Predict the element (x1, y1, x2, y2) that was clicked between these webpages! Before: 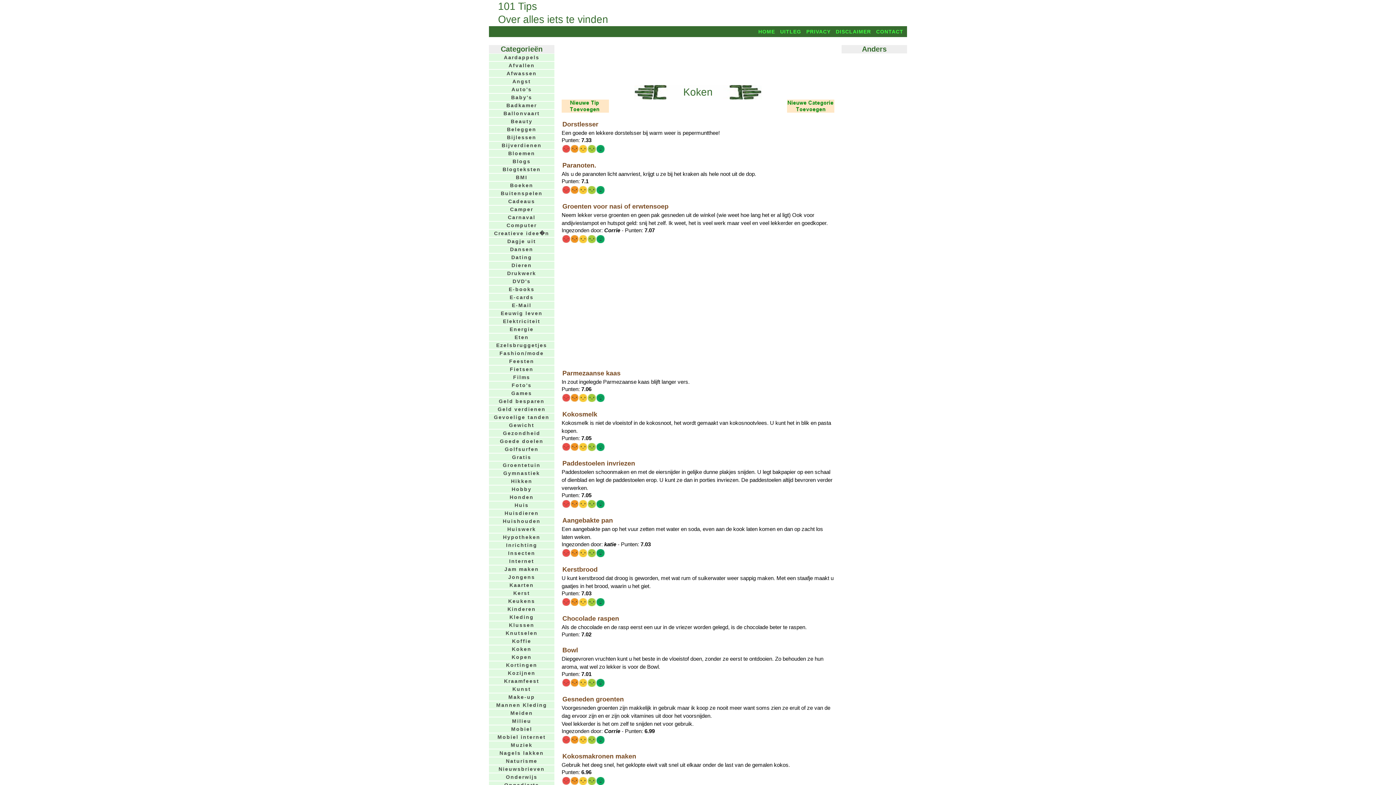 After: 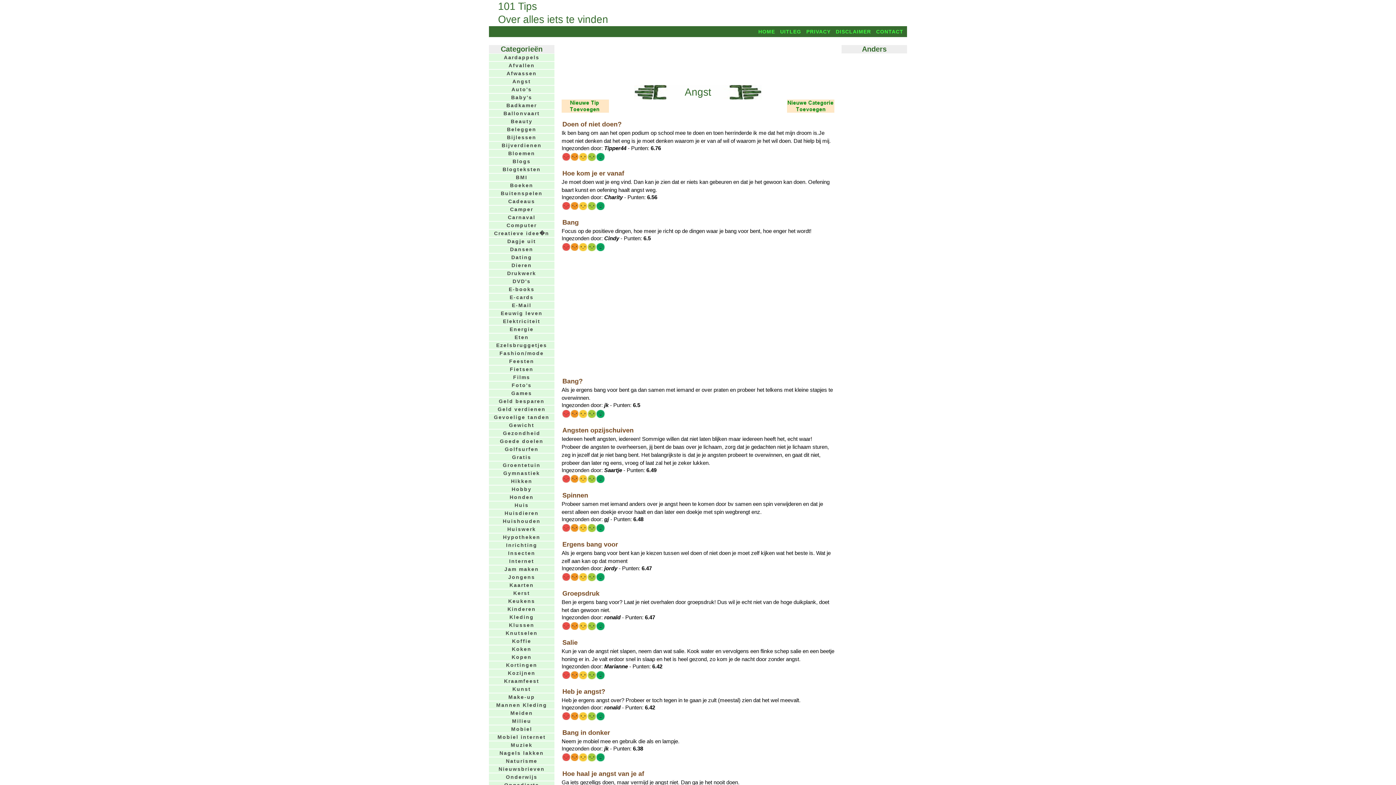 Action: bbox: (489, 77, 554, 85) label: Angst